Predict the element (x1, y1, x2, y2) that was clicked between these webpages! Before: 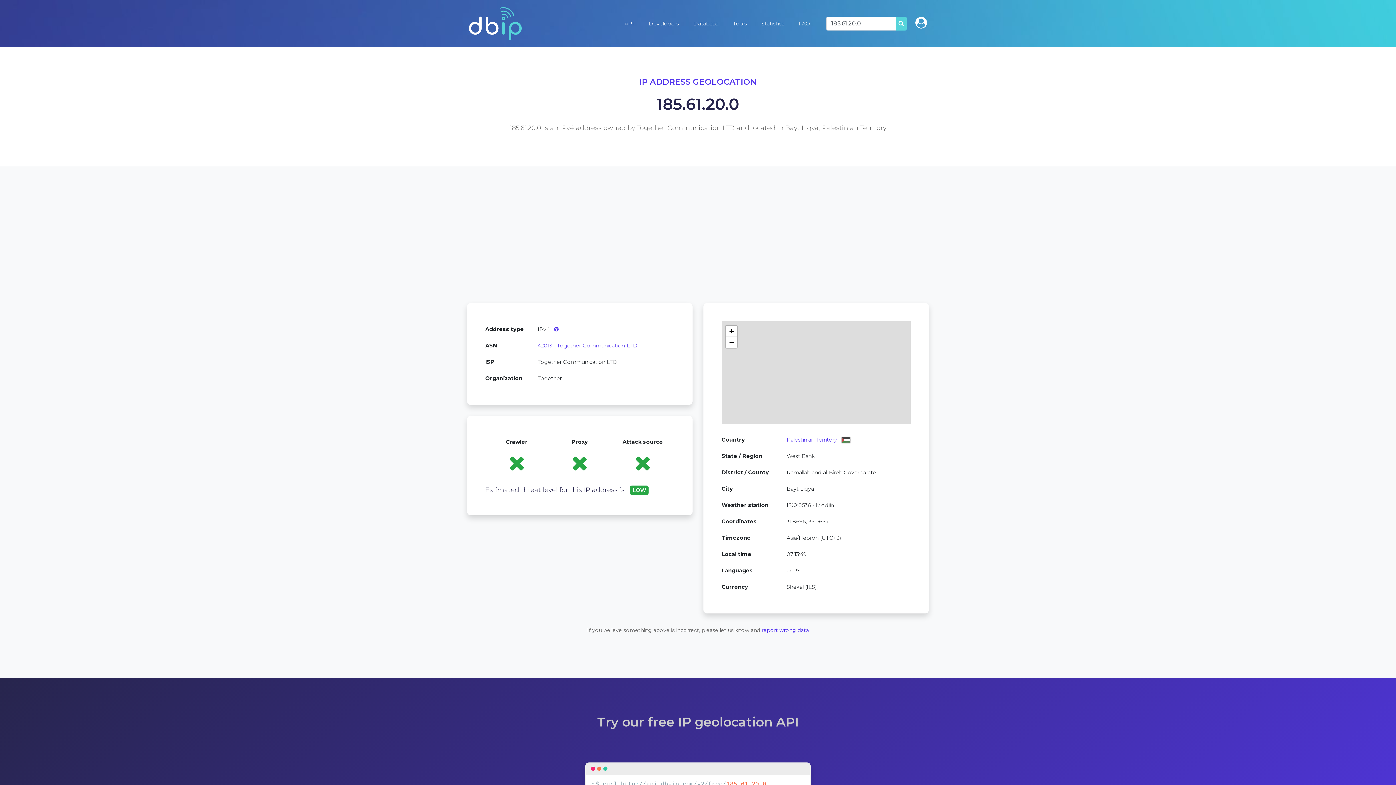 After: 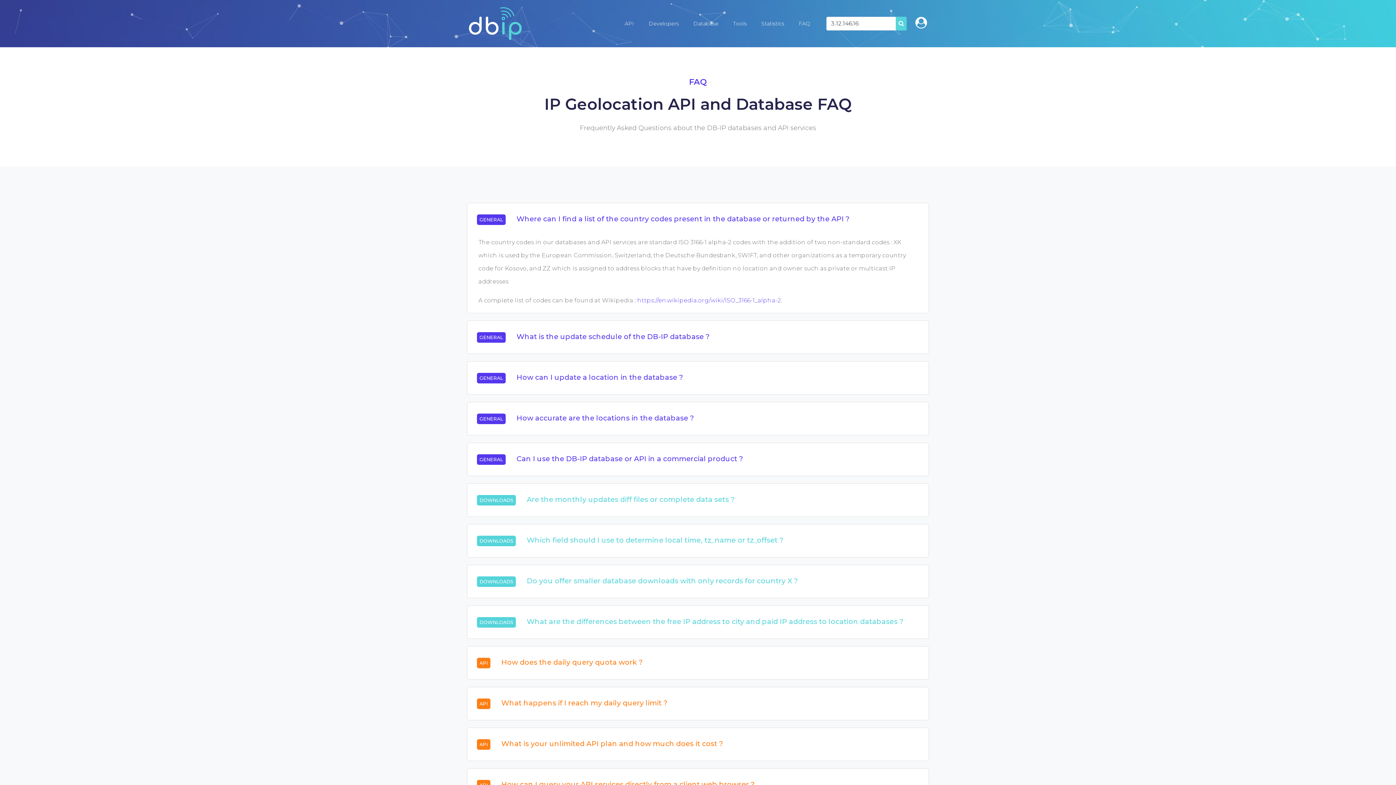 Action: bbox: (791, 15, 817, 31) label: FAQ